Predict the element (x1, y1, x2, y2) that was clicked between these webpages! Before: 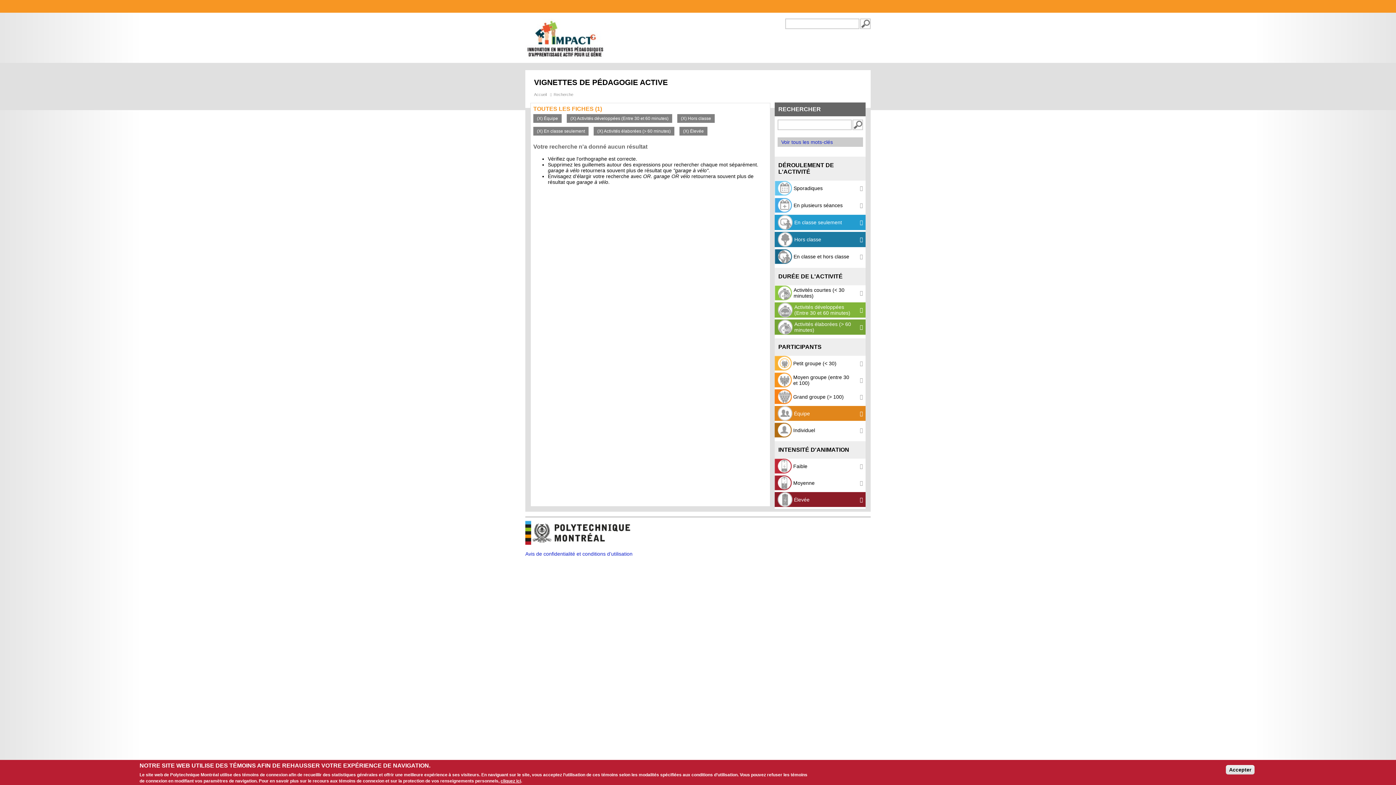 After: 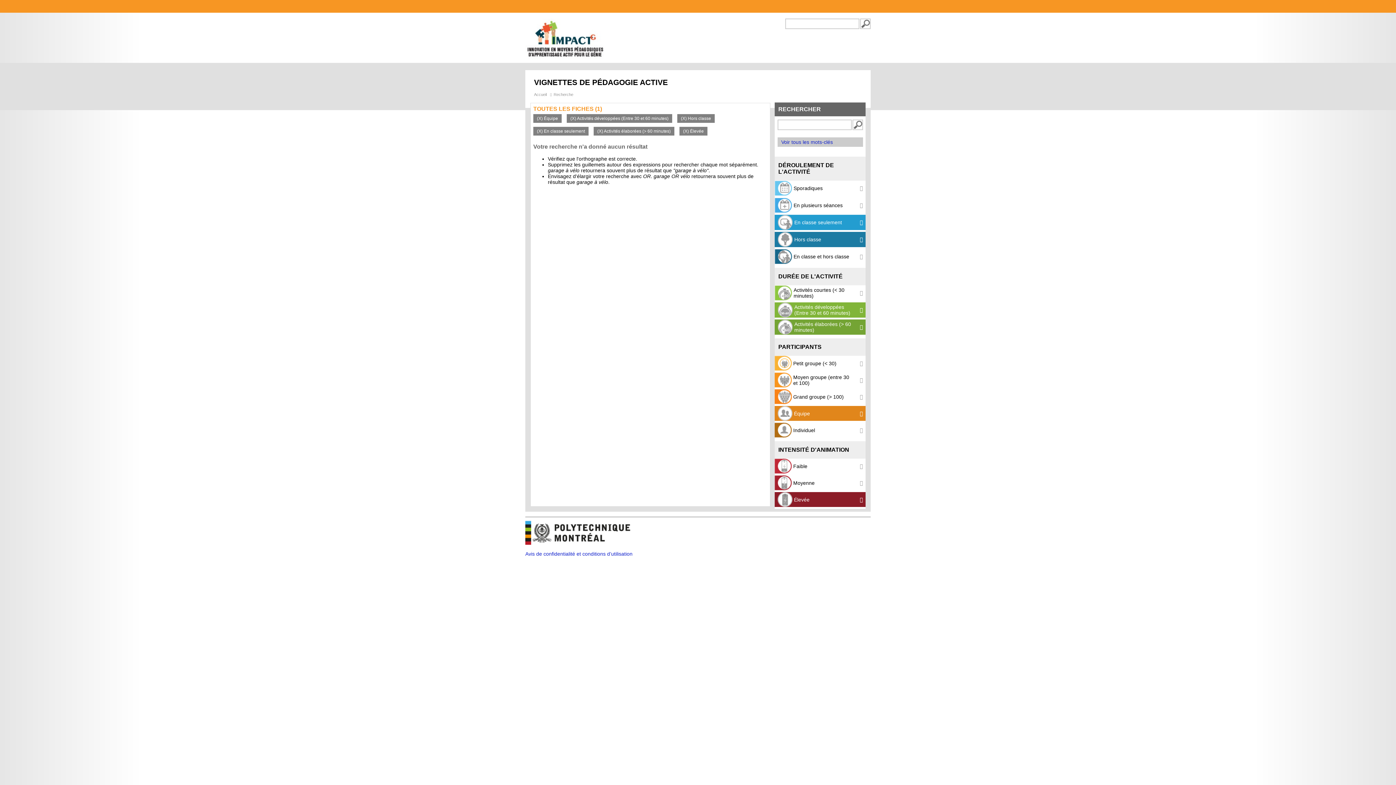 Action: label: Accepter bbox: (1226, 765, 1254, 774)